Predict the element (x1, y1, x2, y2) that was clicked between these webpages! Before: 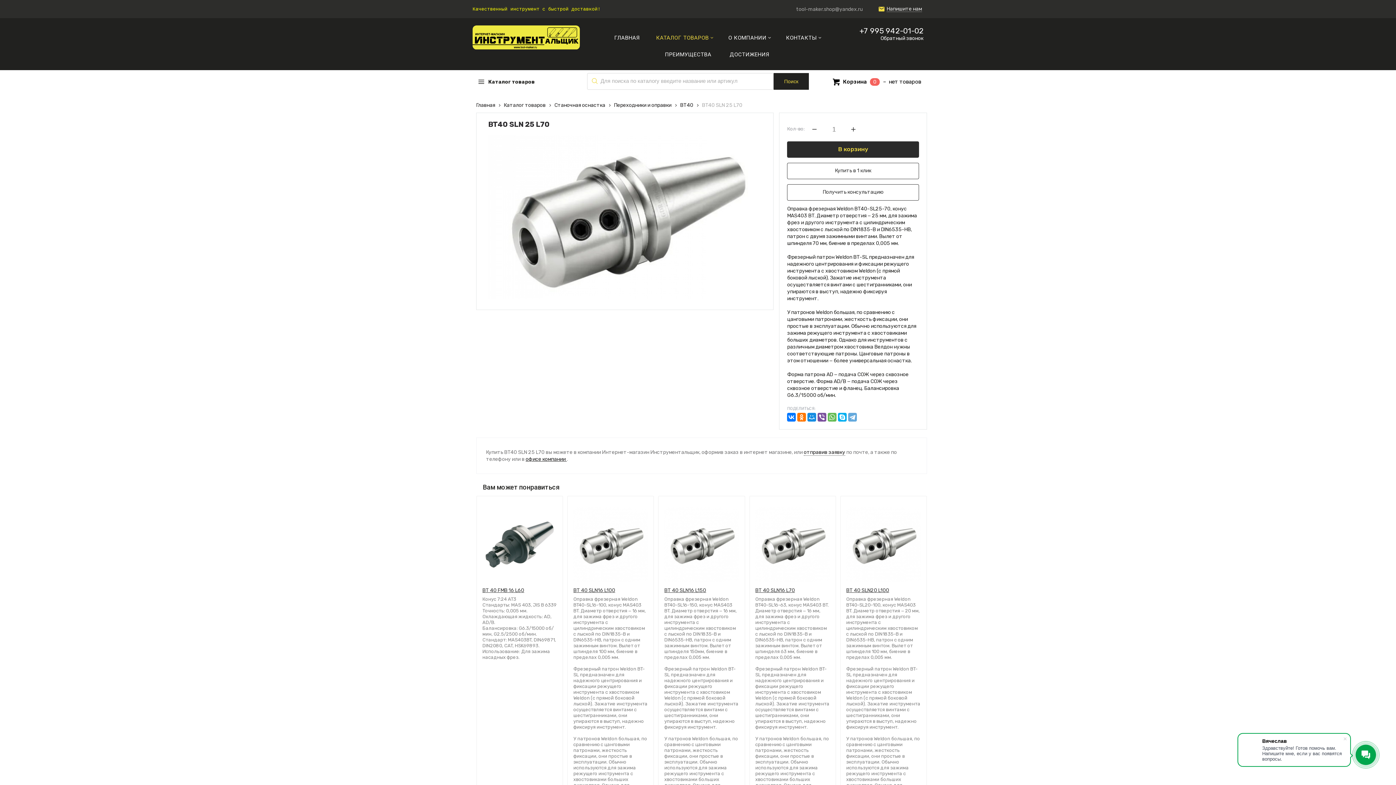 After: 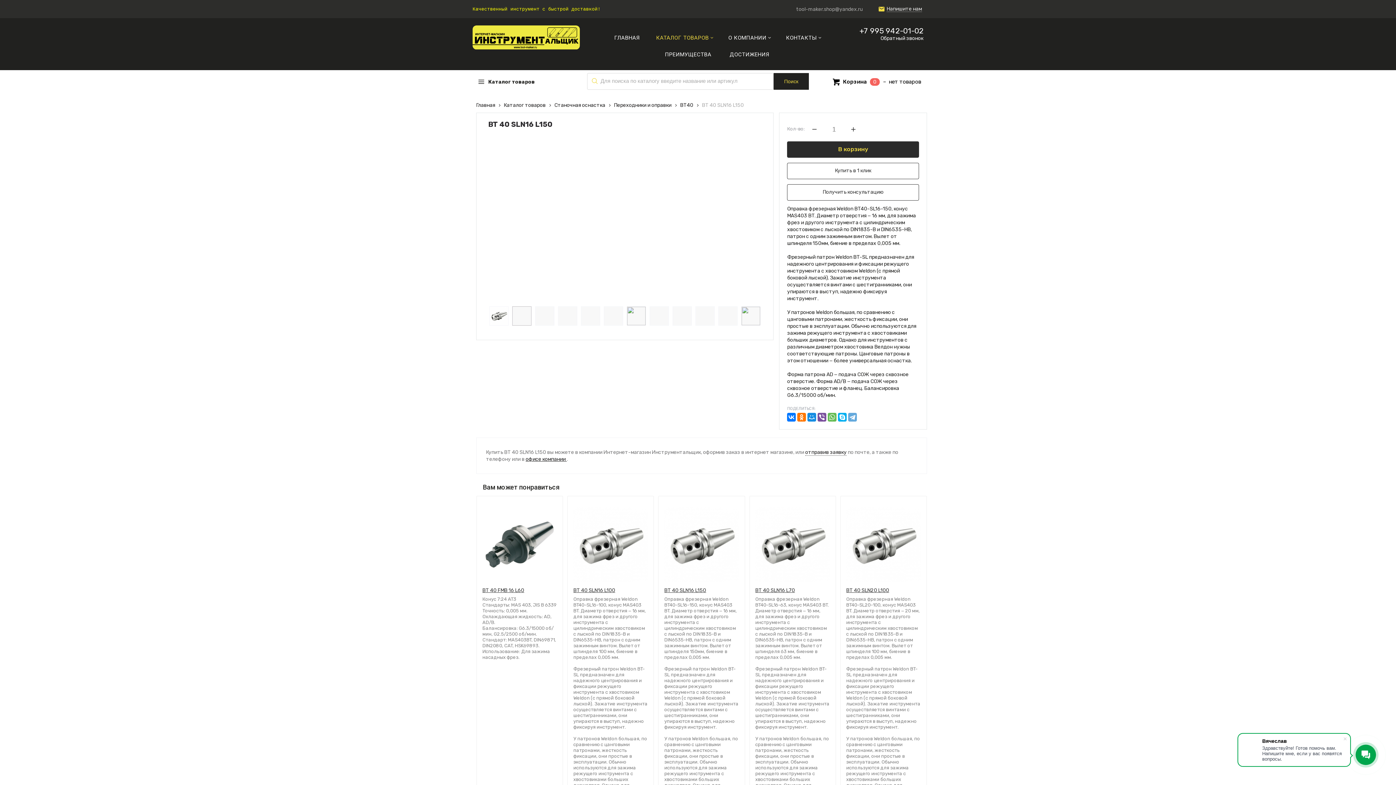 Action: bbox: (664, 507, 739, 582)